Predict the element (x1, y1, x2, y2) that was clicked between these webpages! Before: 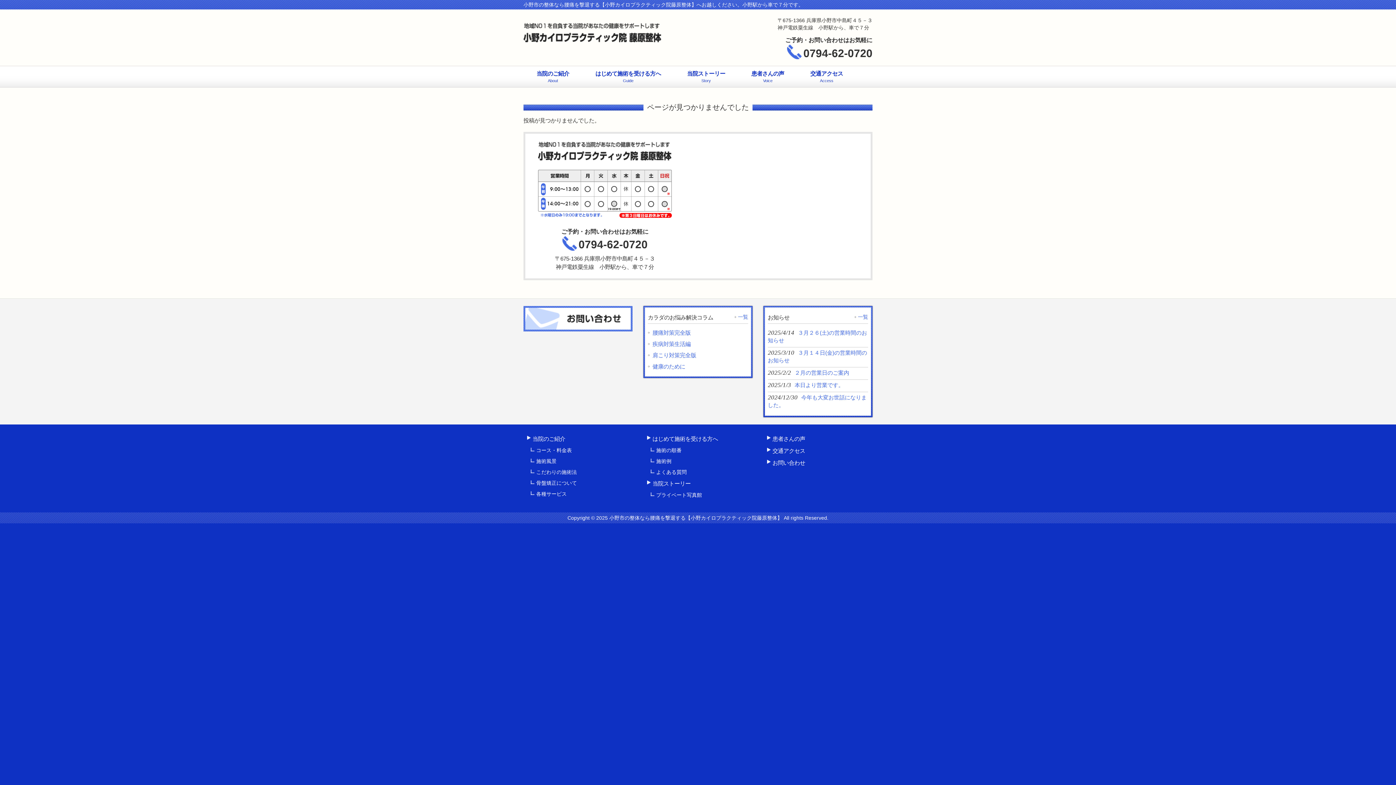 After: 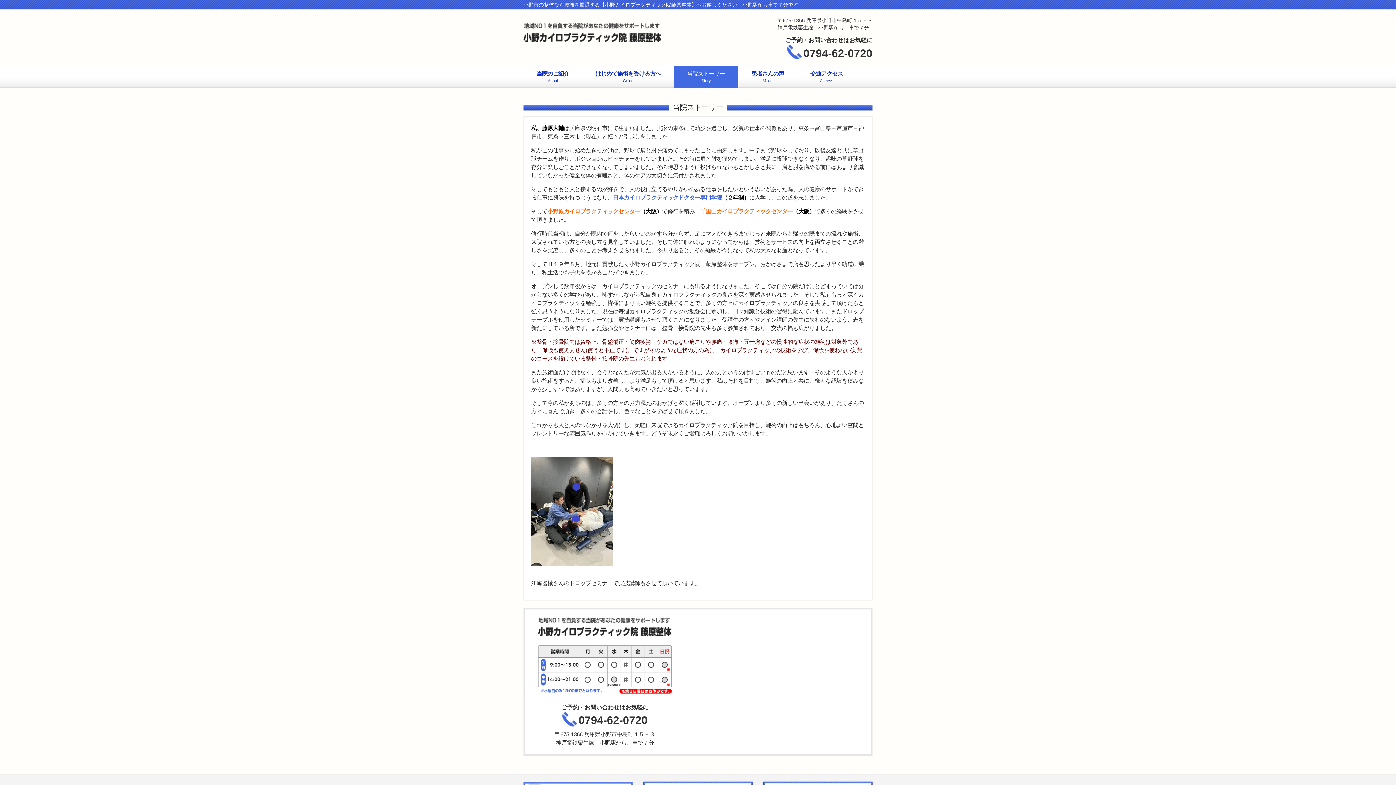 Action: bbox: (647, 477, 749, 489) label: 当院ストーリー